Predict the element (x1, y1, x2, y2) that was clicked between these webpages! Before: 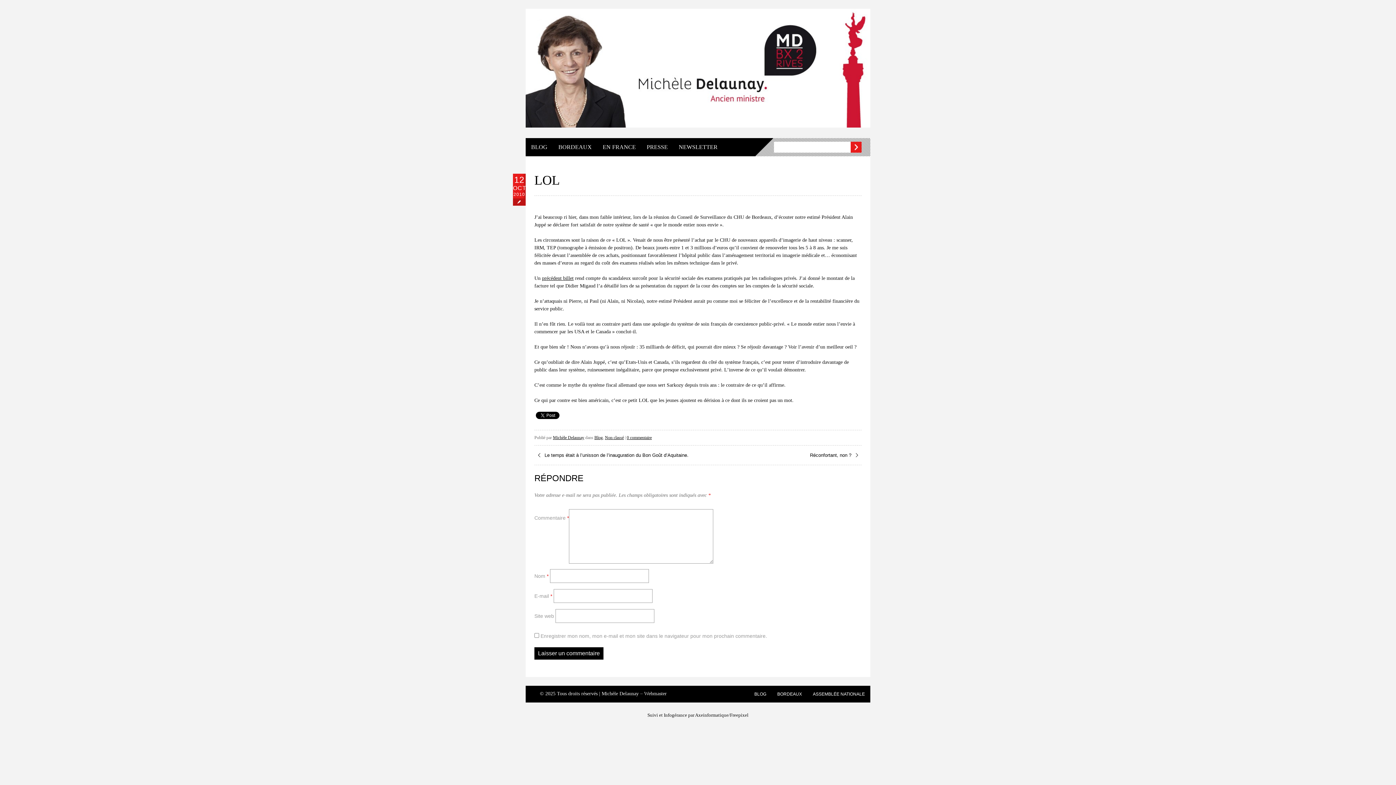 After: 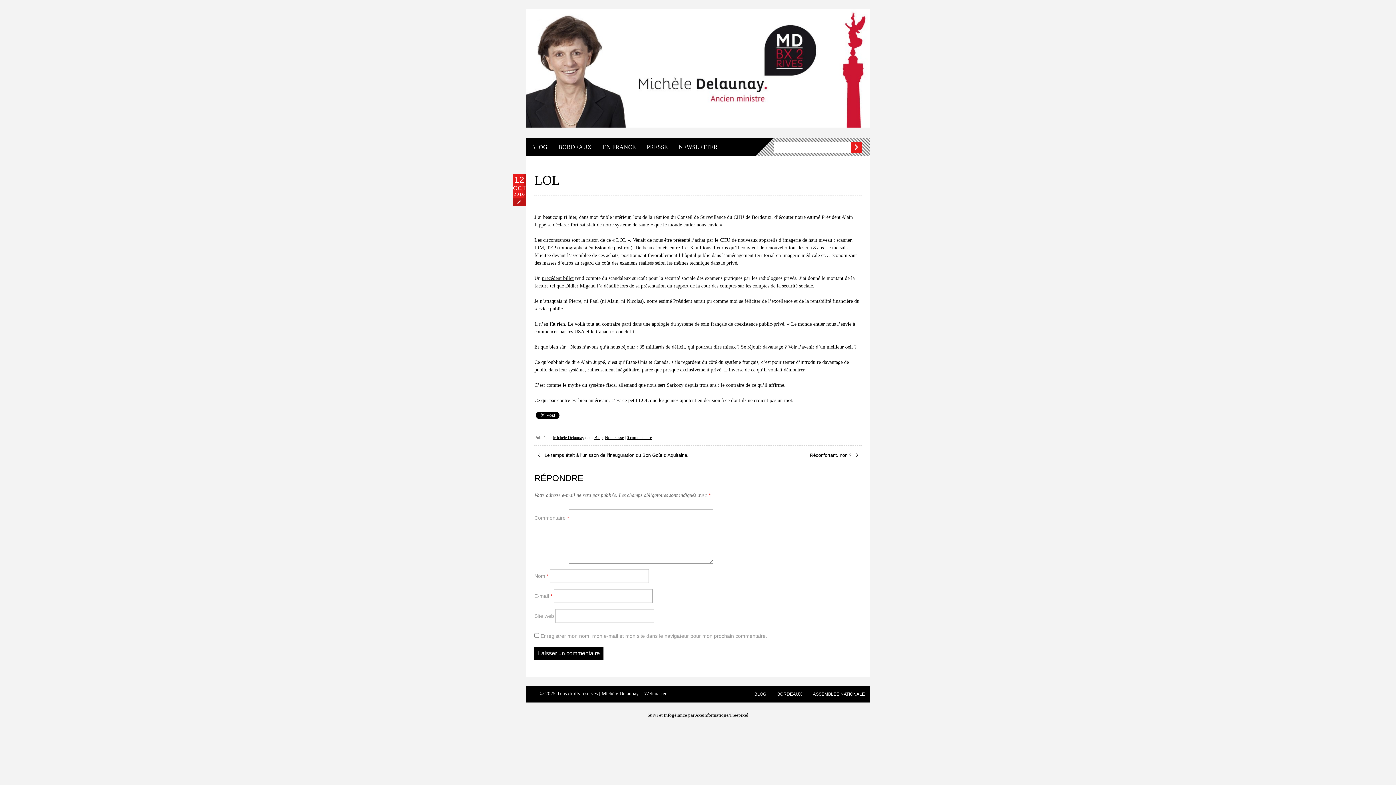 Action: bbox: (561, 412, 596, 420)